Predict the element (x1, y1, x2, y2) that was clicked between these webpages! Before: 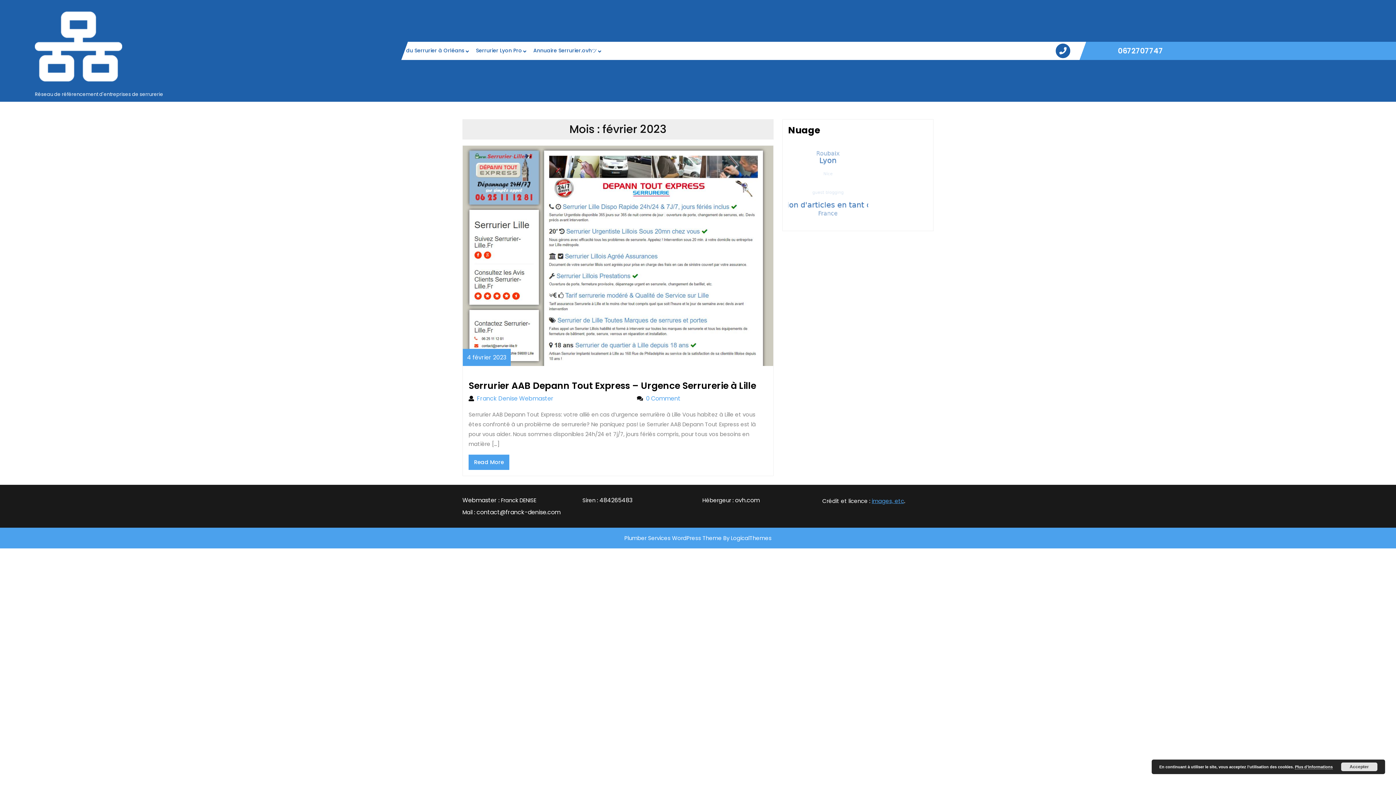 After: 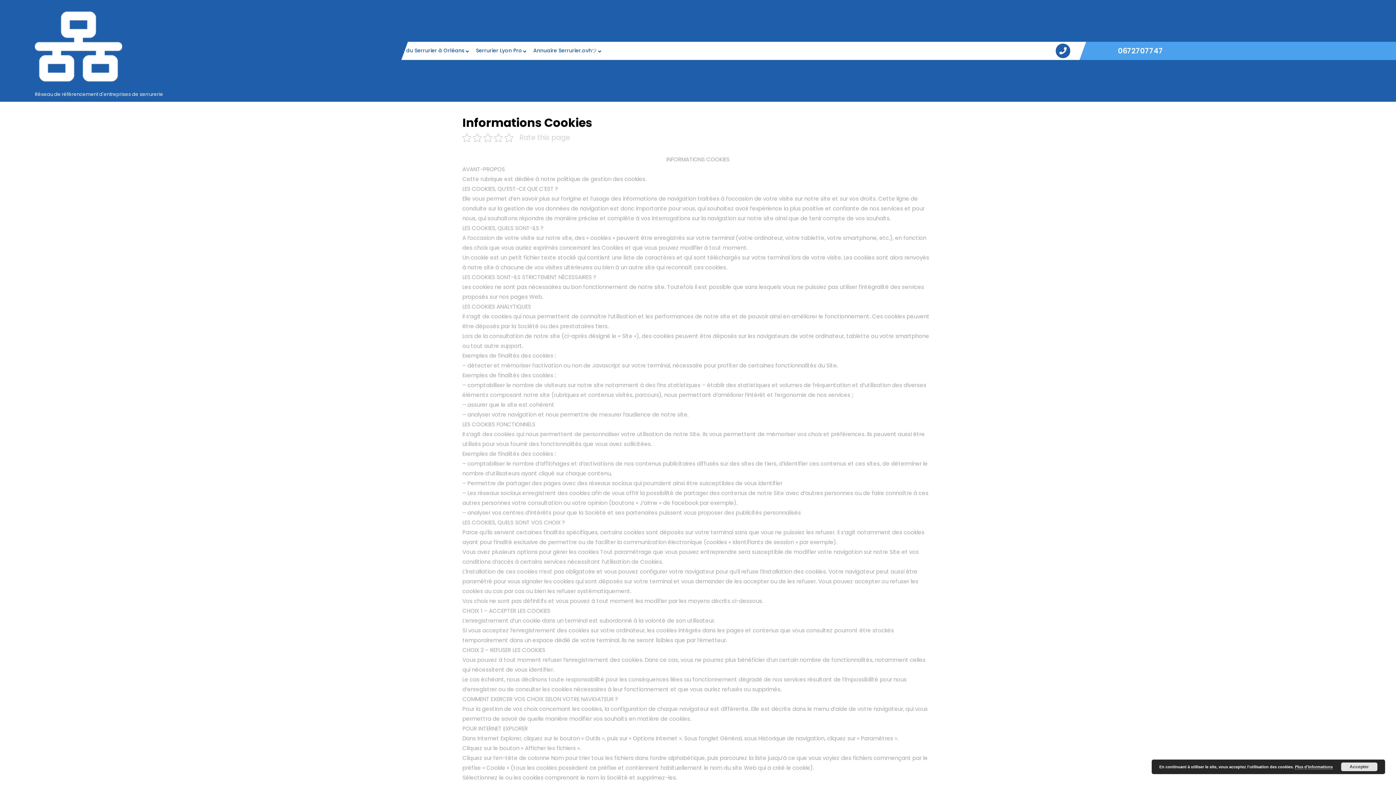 Action: label: Plus d’informations bbox: (1295, 765, 1333, 769)